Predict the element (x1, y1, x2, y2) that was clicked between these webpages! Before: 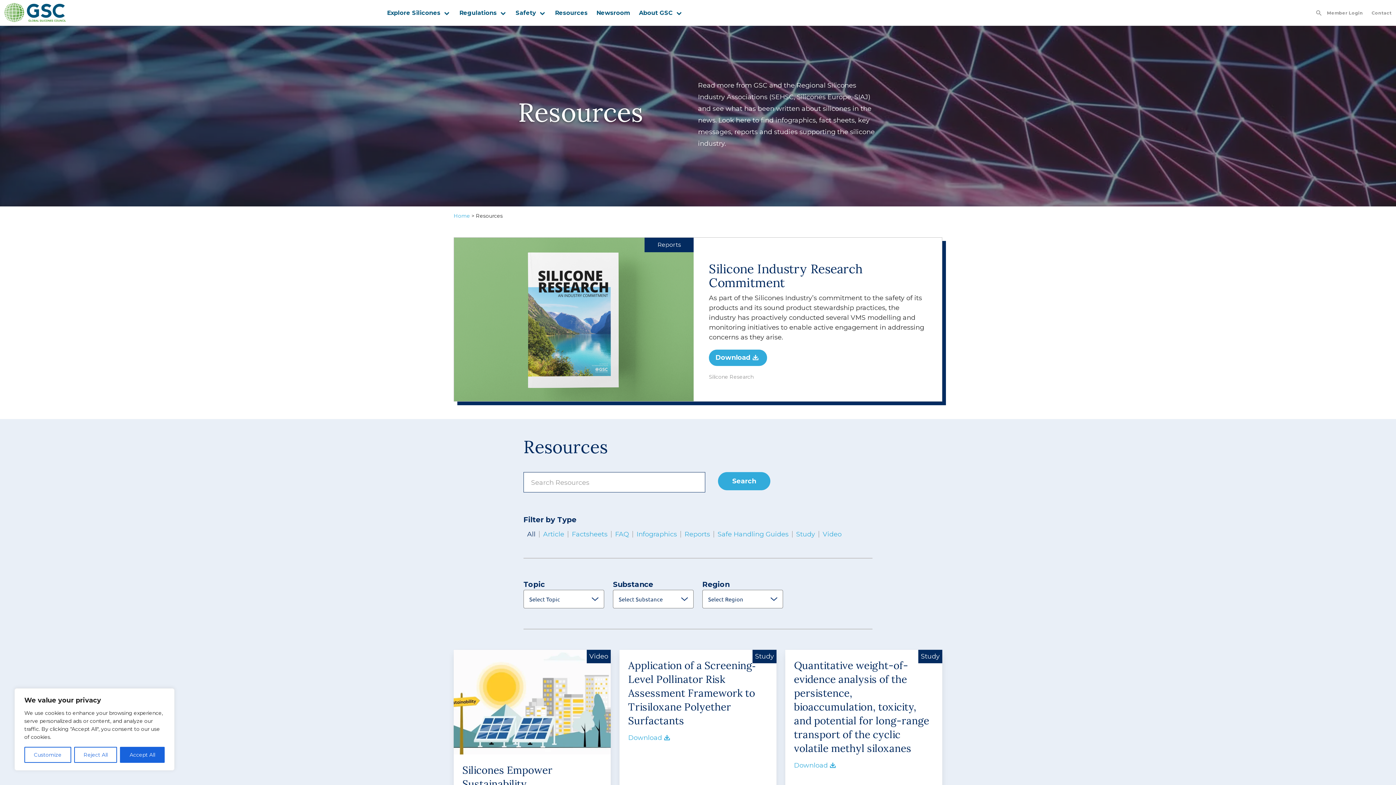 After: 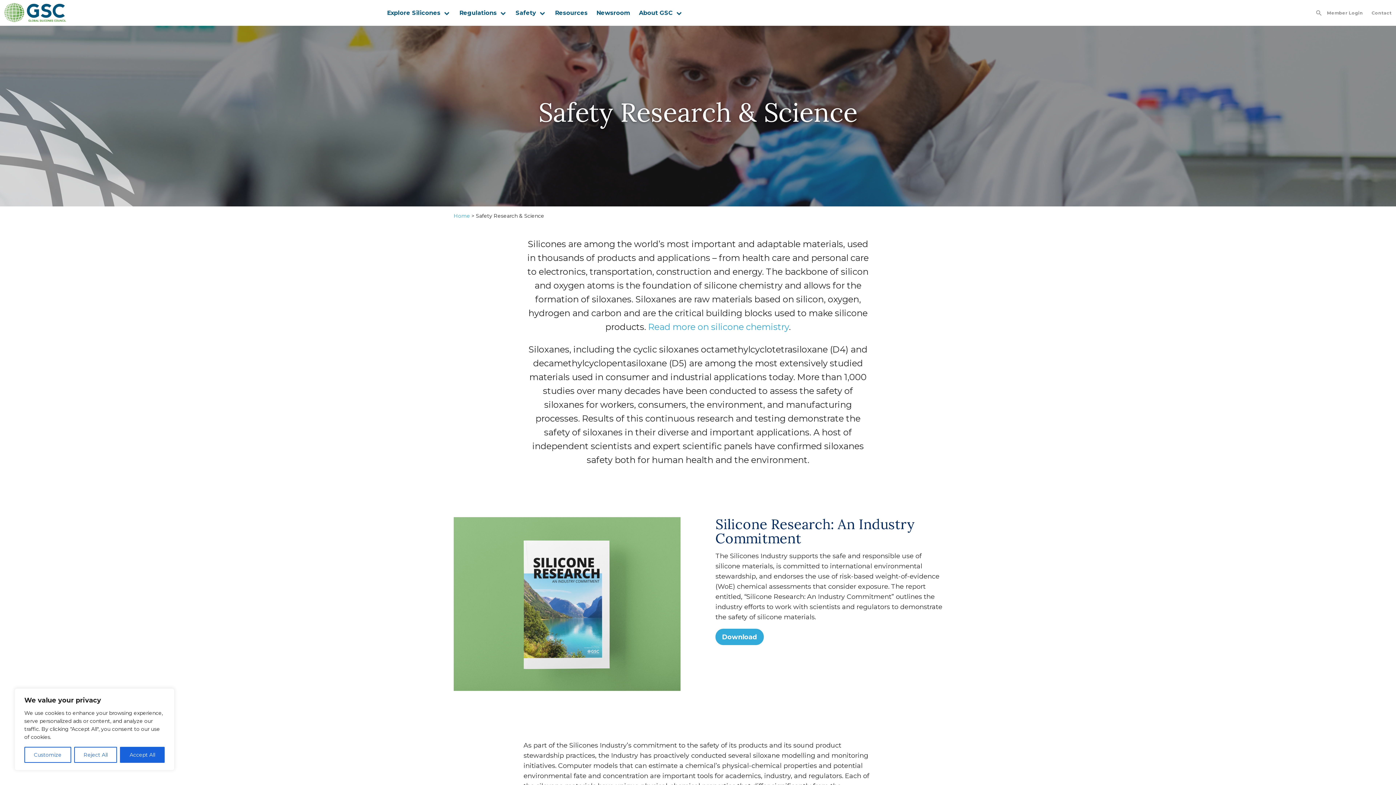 Action: label: Safety bbox: (511, 6, 550, 19)